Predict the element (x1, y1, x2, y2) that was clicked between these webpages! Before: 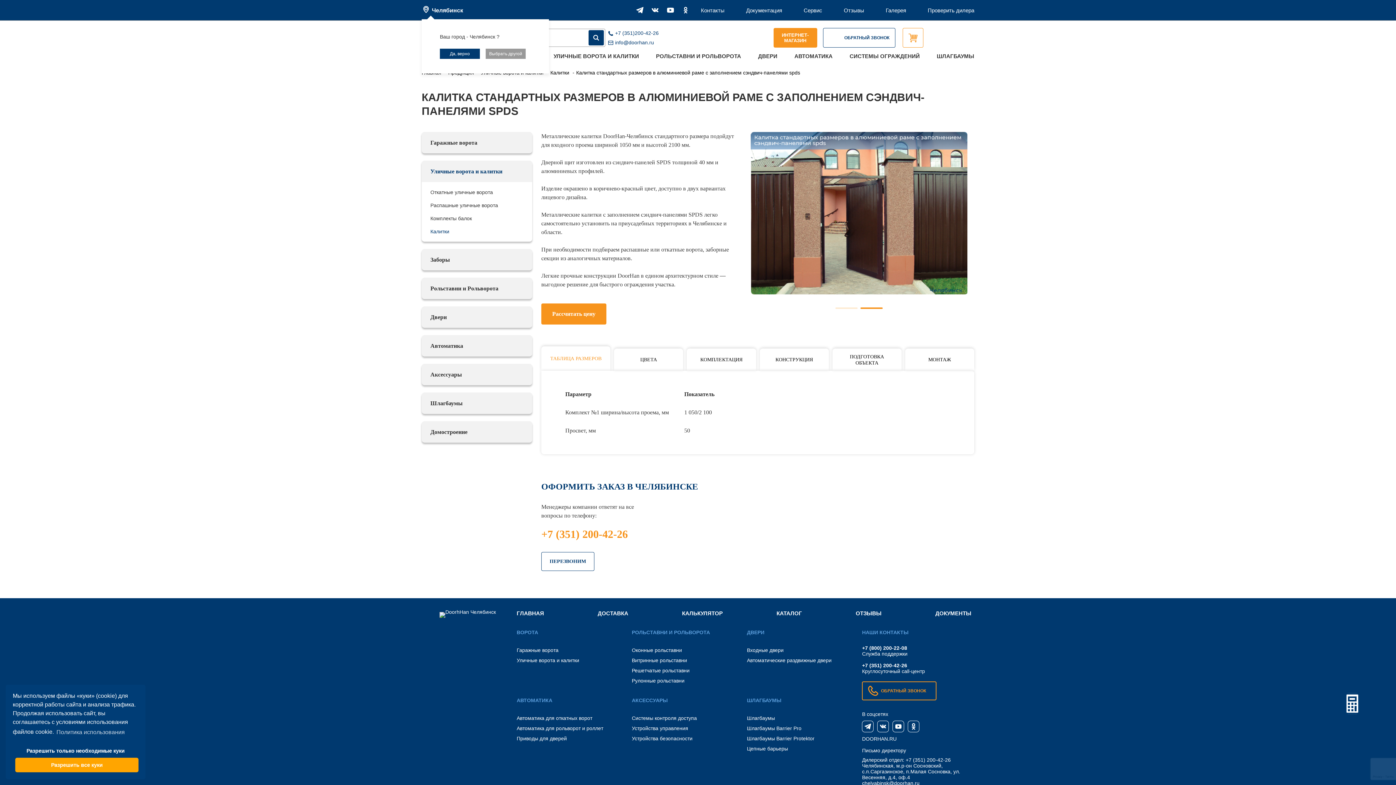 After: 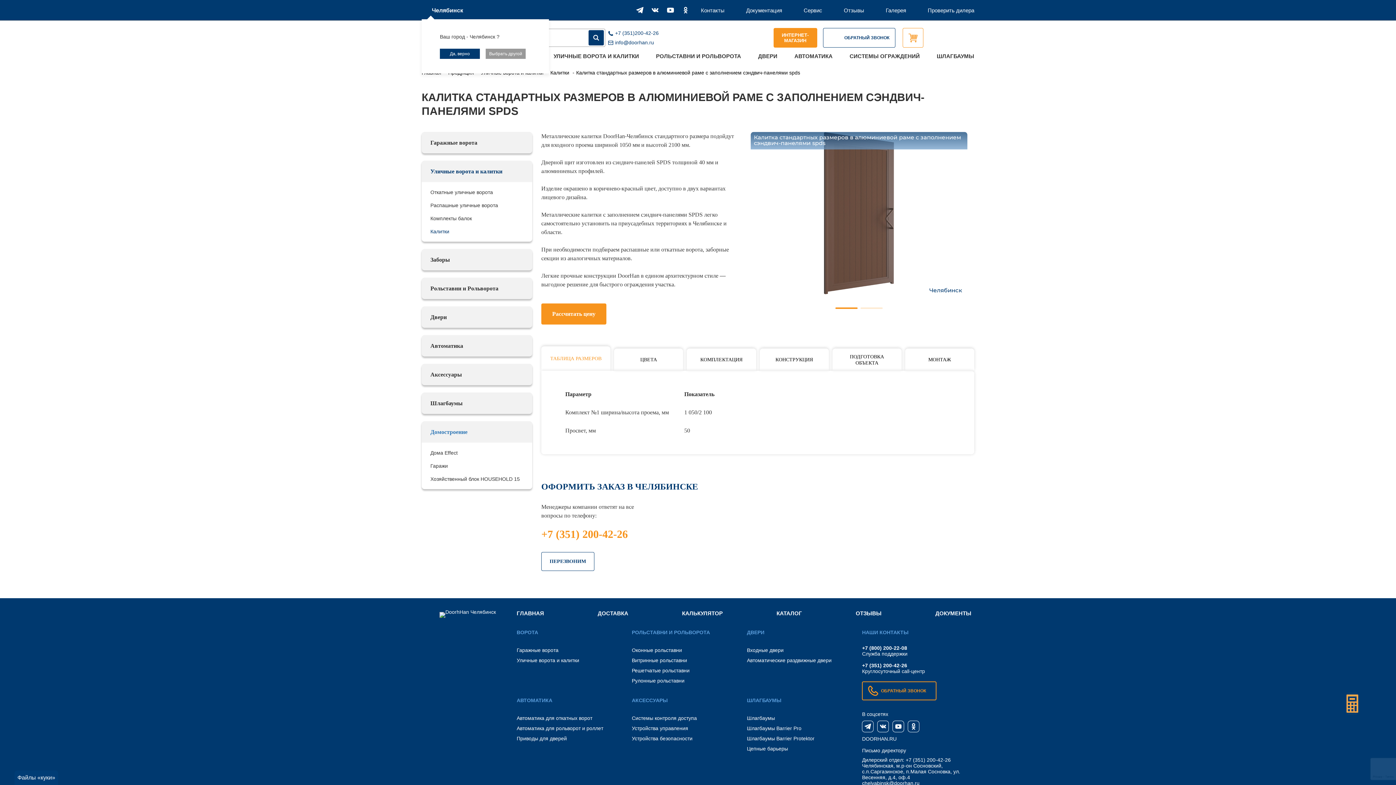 Action: label: Домостроение bbox: (421, 421, 532, 442)